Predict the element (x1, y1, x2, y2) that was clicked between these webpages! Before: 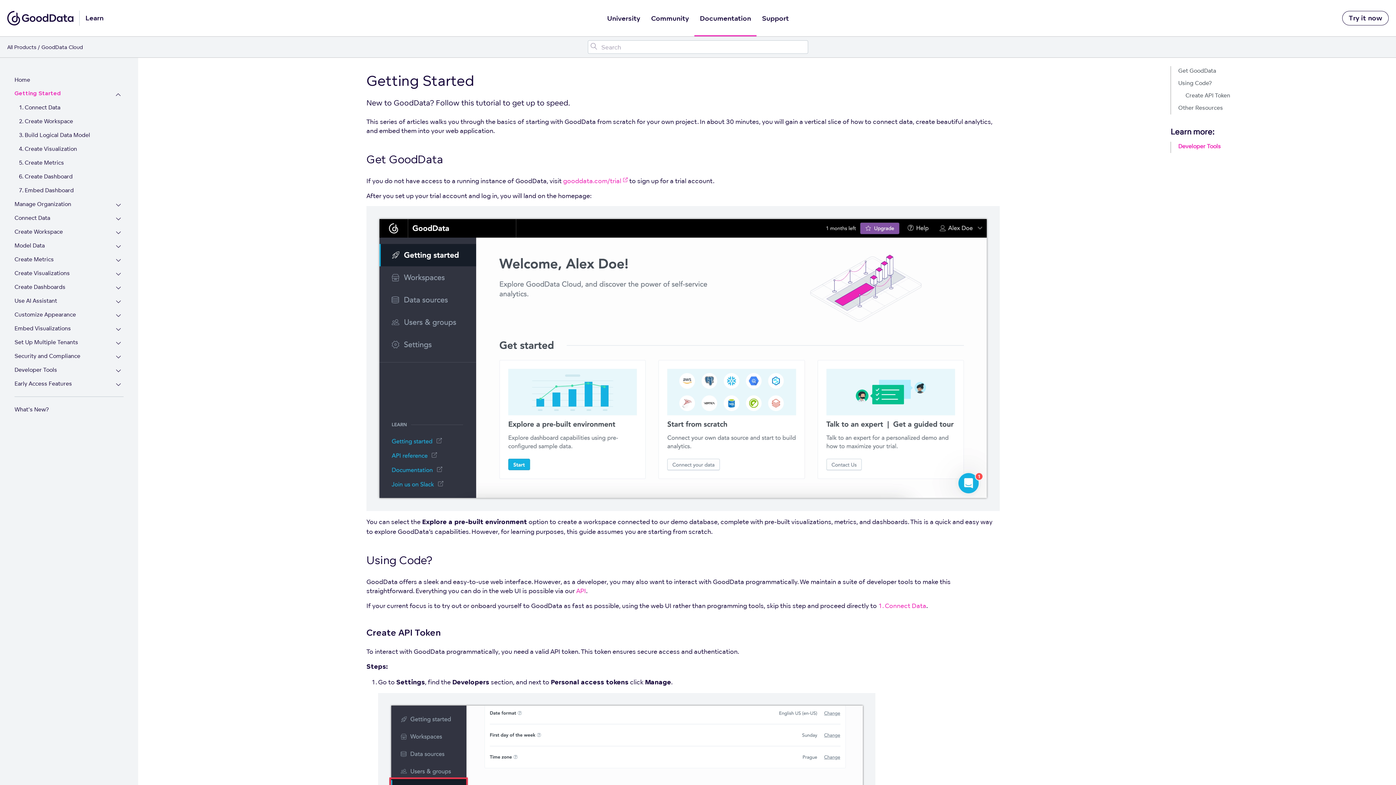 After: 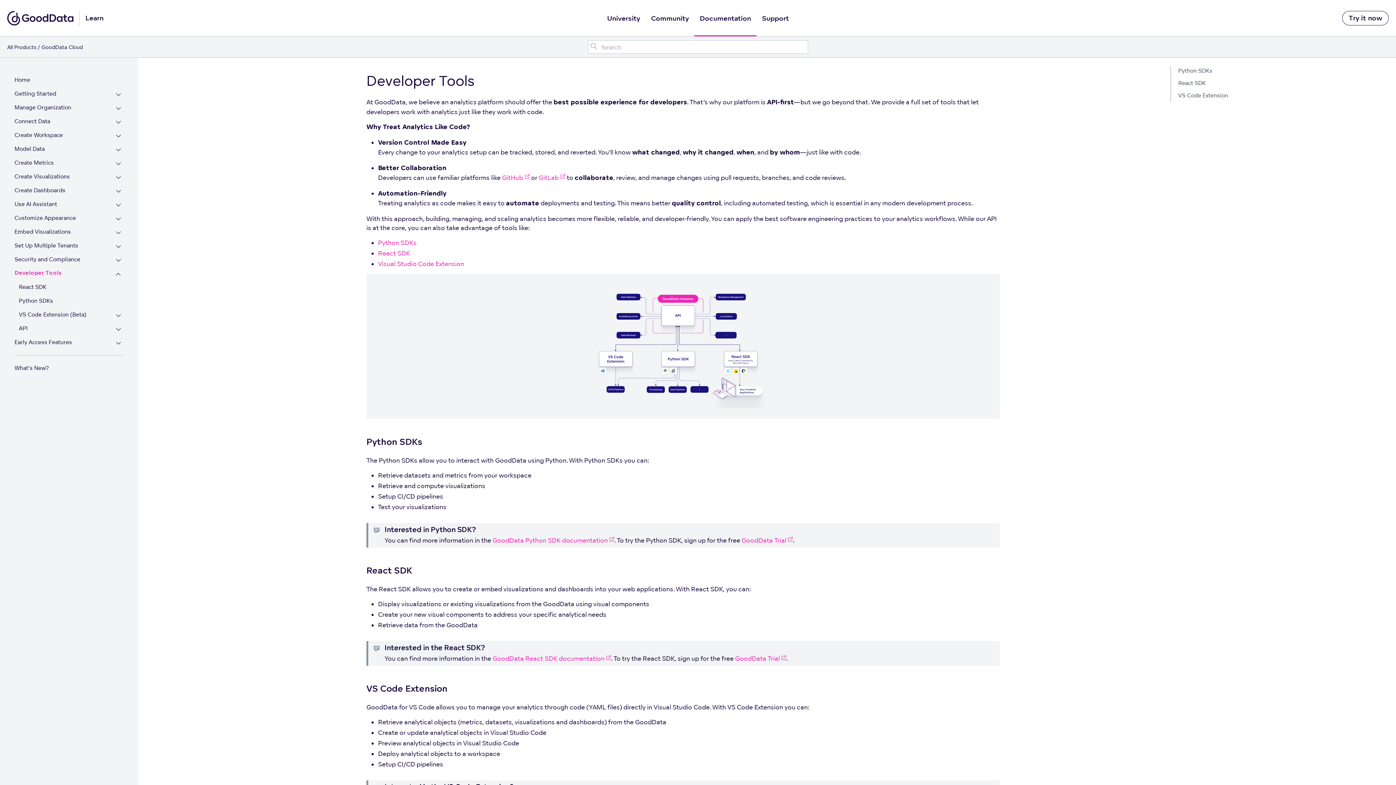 Action: label: Developer Tools bbox: (14, 366, 105, 376)